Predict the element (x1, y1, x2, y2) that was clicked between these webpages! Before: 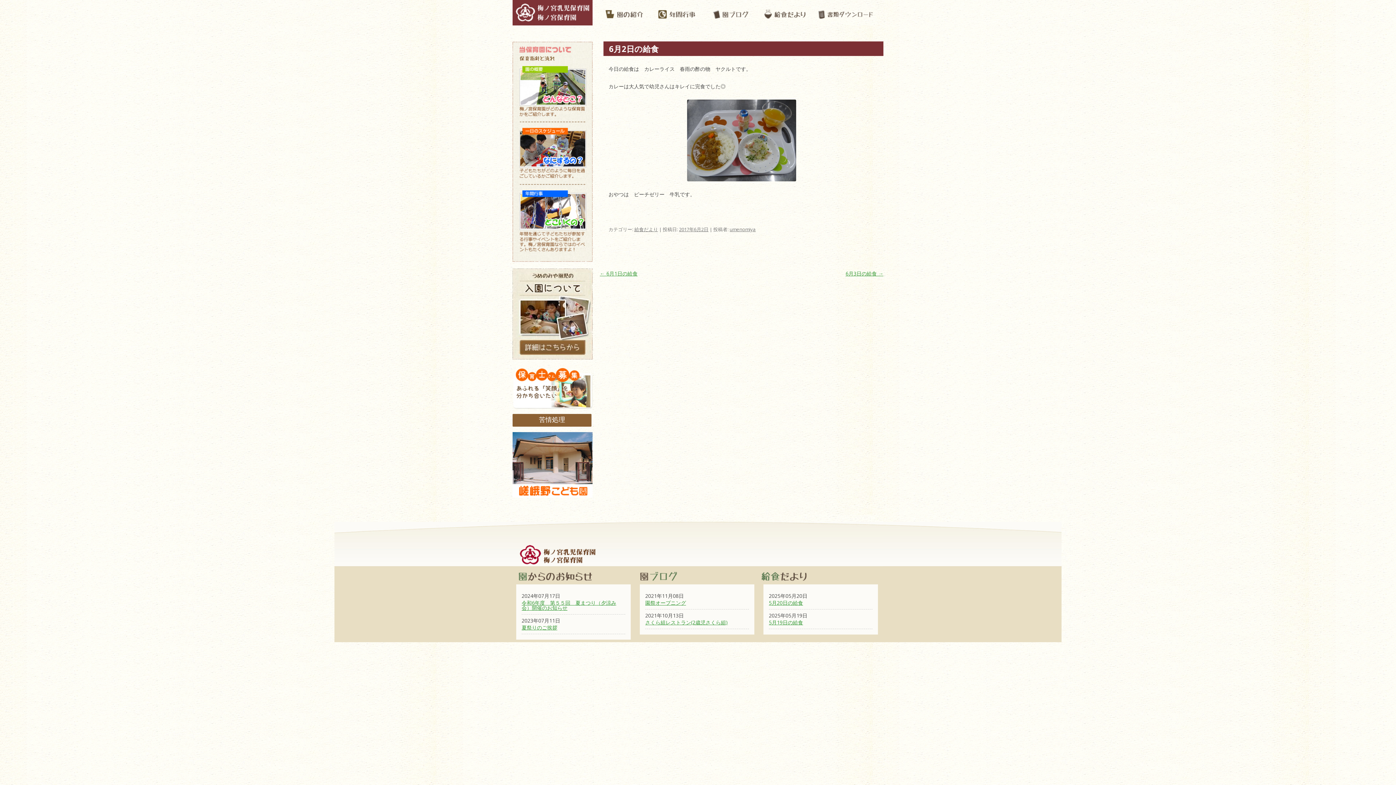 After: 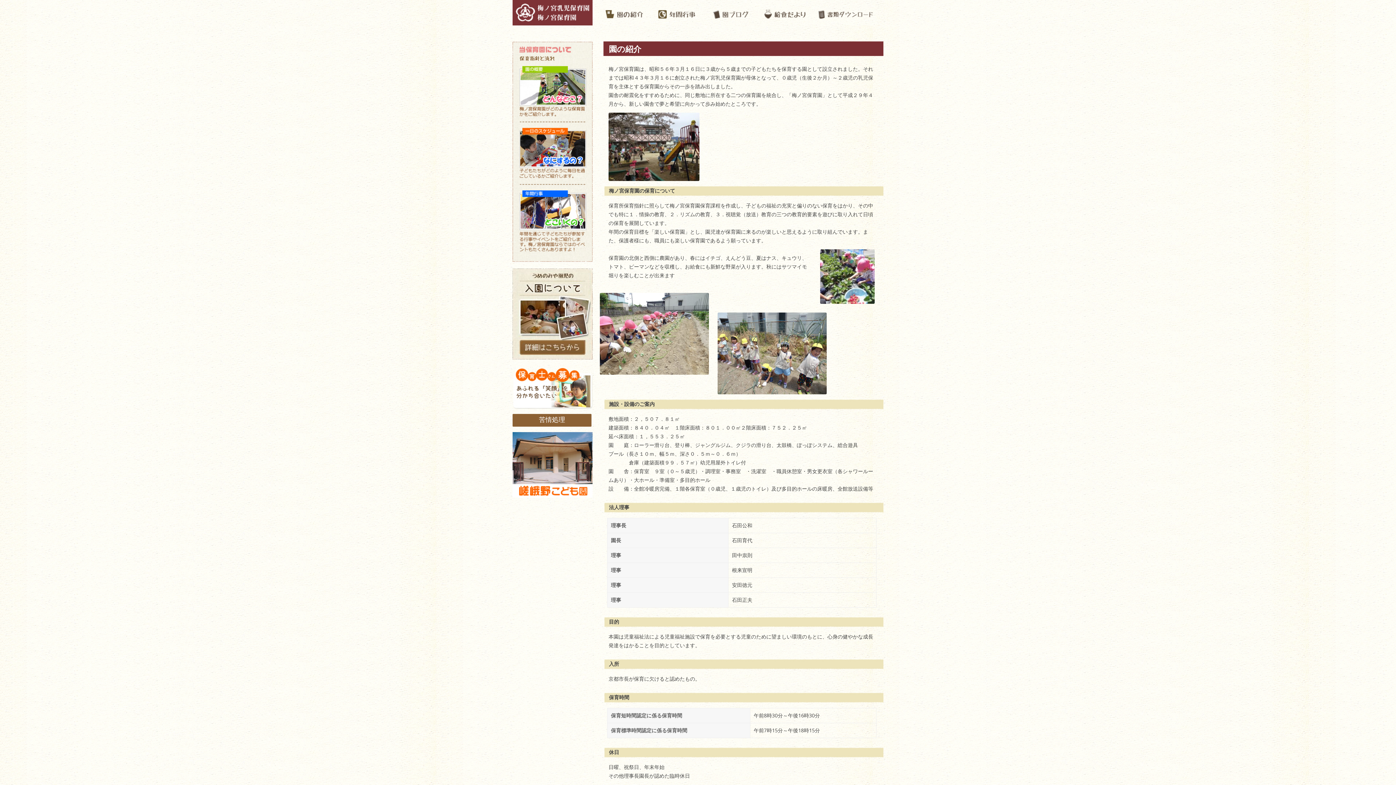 Action: bbox: (600, 20, 650, 26)